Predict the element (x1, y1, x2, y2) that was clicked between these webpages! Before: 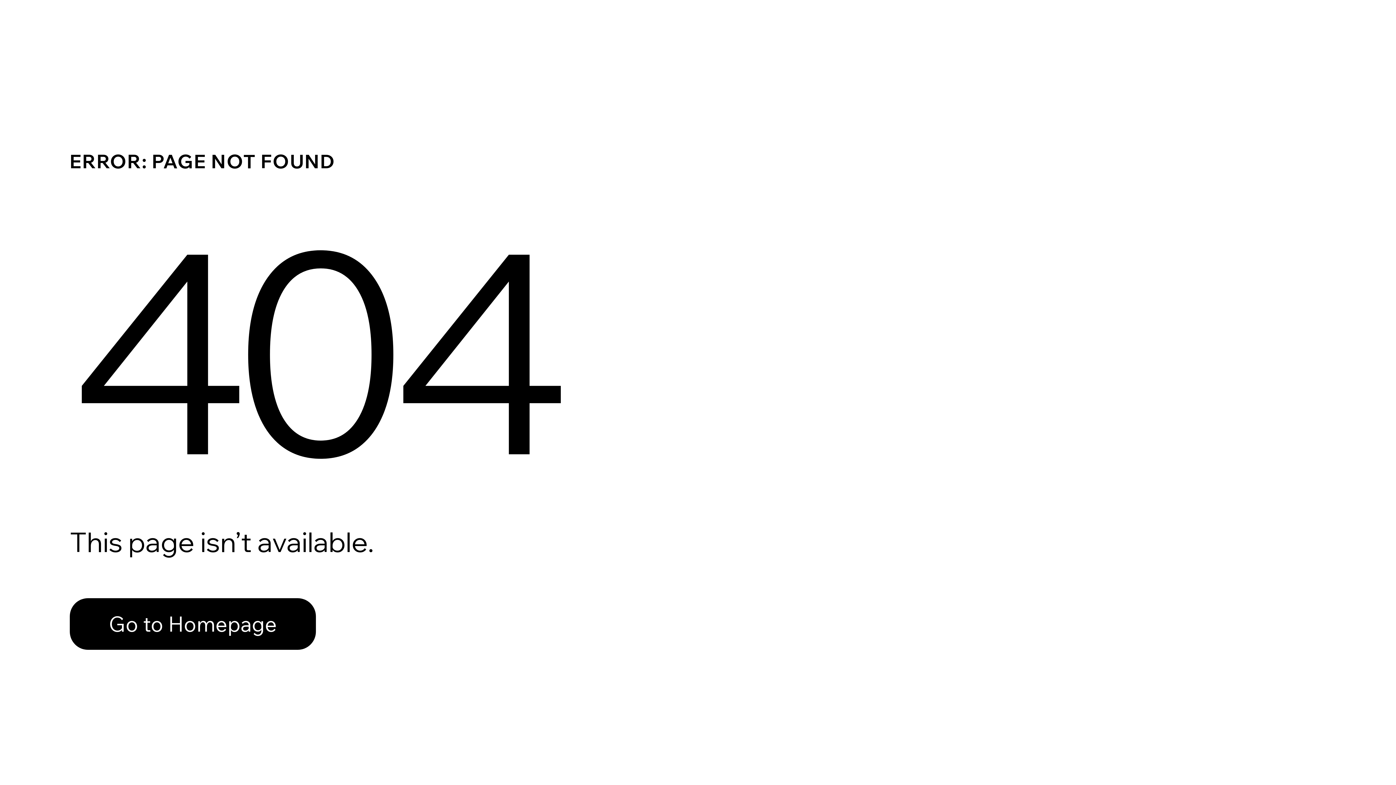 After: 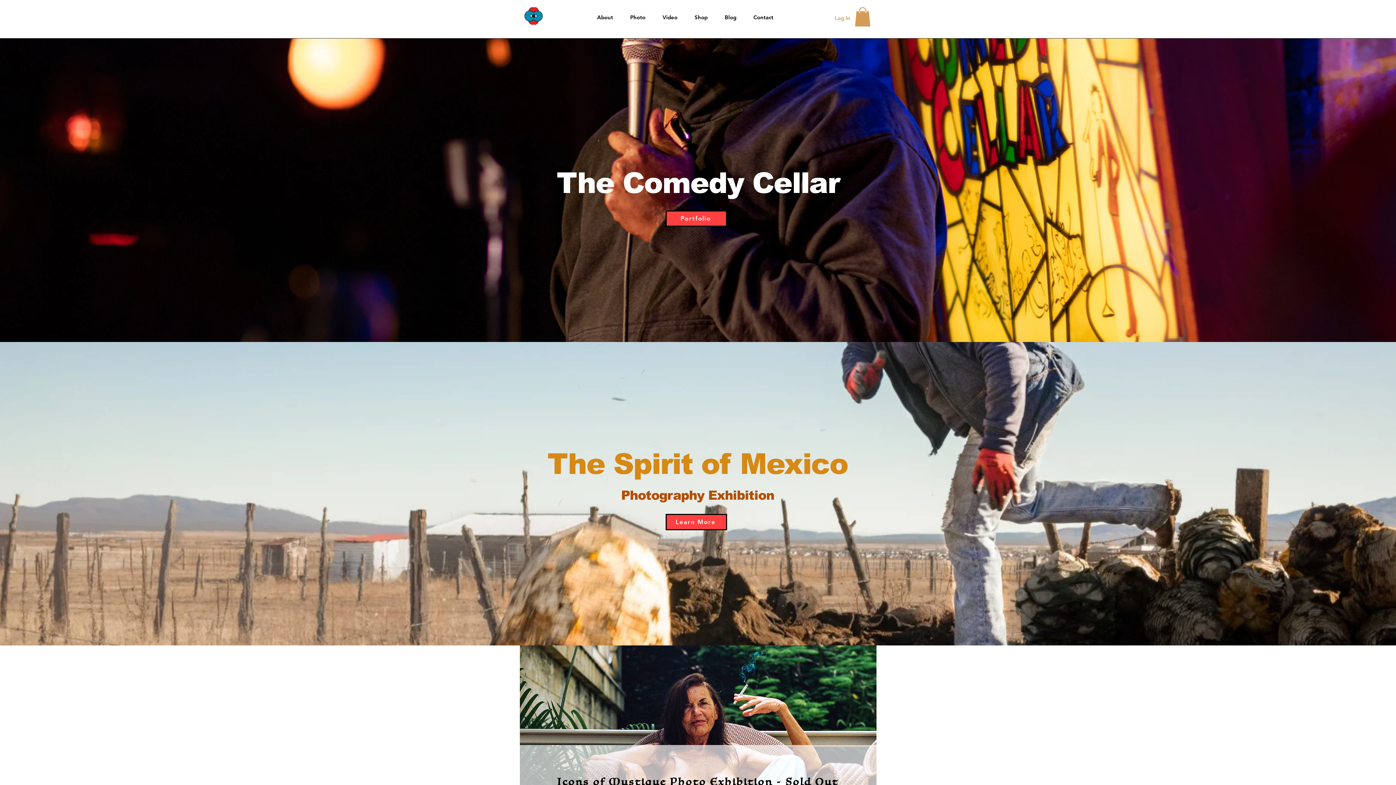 Action: bbox: (69, 582, 768, 659) label: Go to Homepage